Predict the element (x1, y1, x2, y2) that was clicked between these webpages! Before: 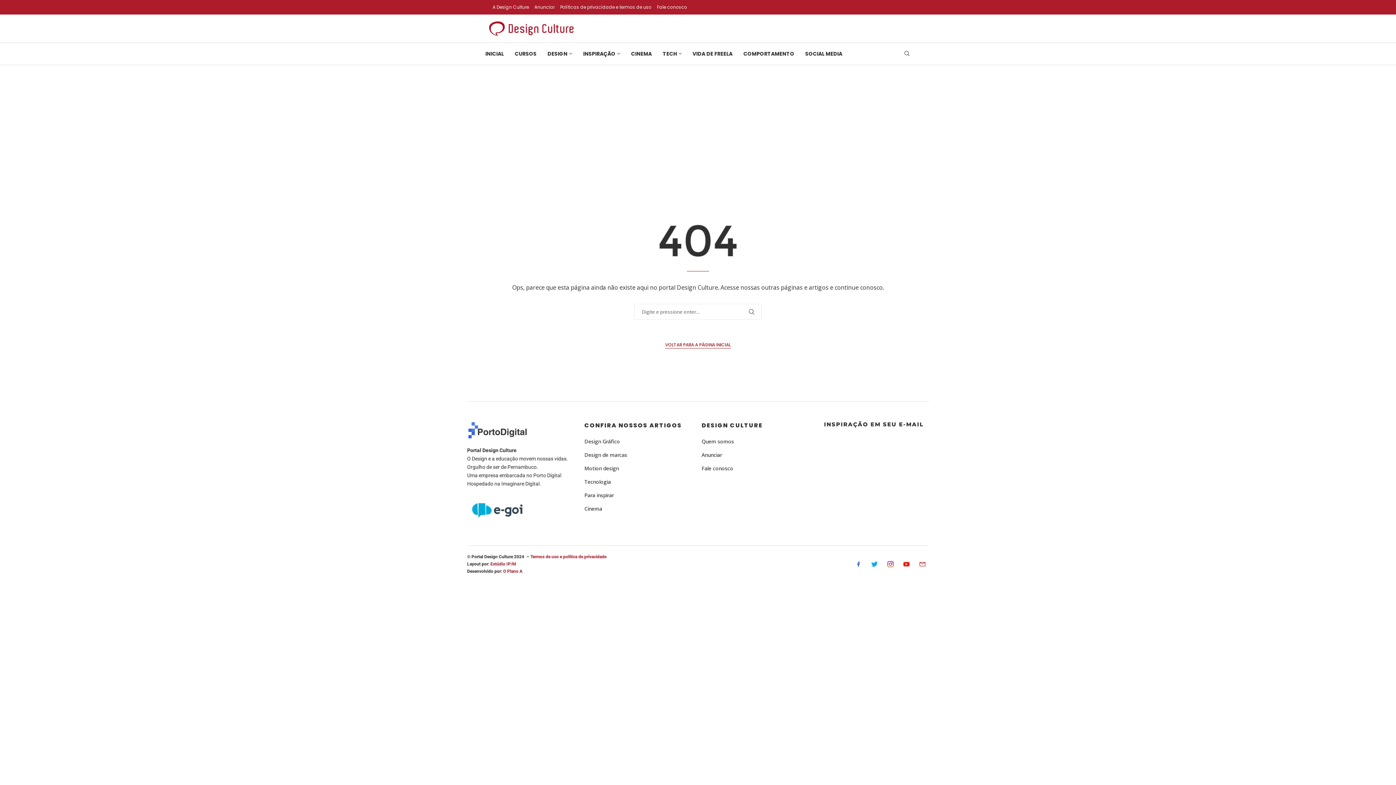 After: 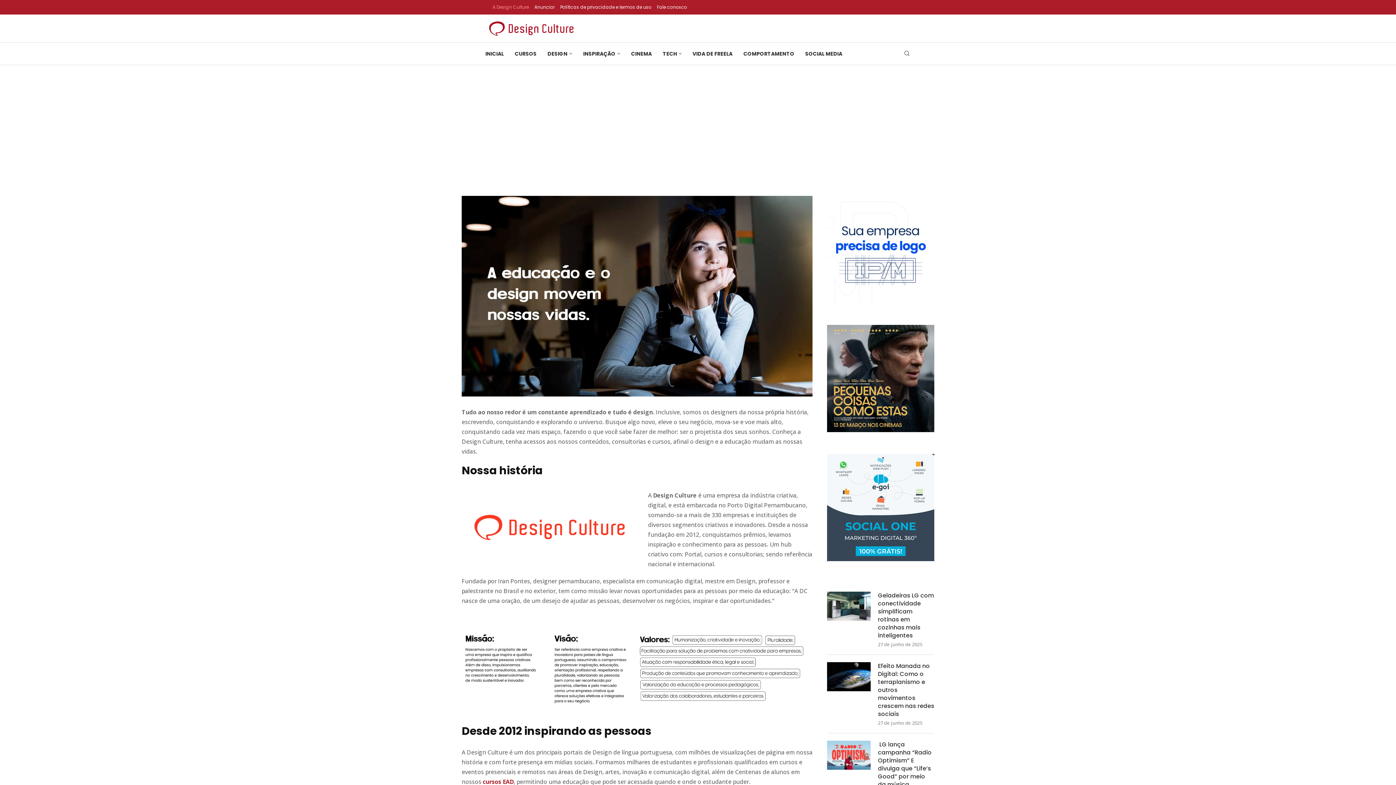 Action: bbox: (492, 1, 529, 12) label: A Design Culture